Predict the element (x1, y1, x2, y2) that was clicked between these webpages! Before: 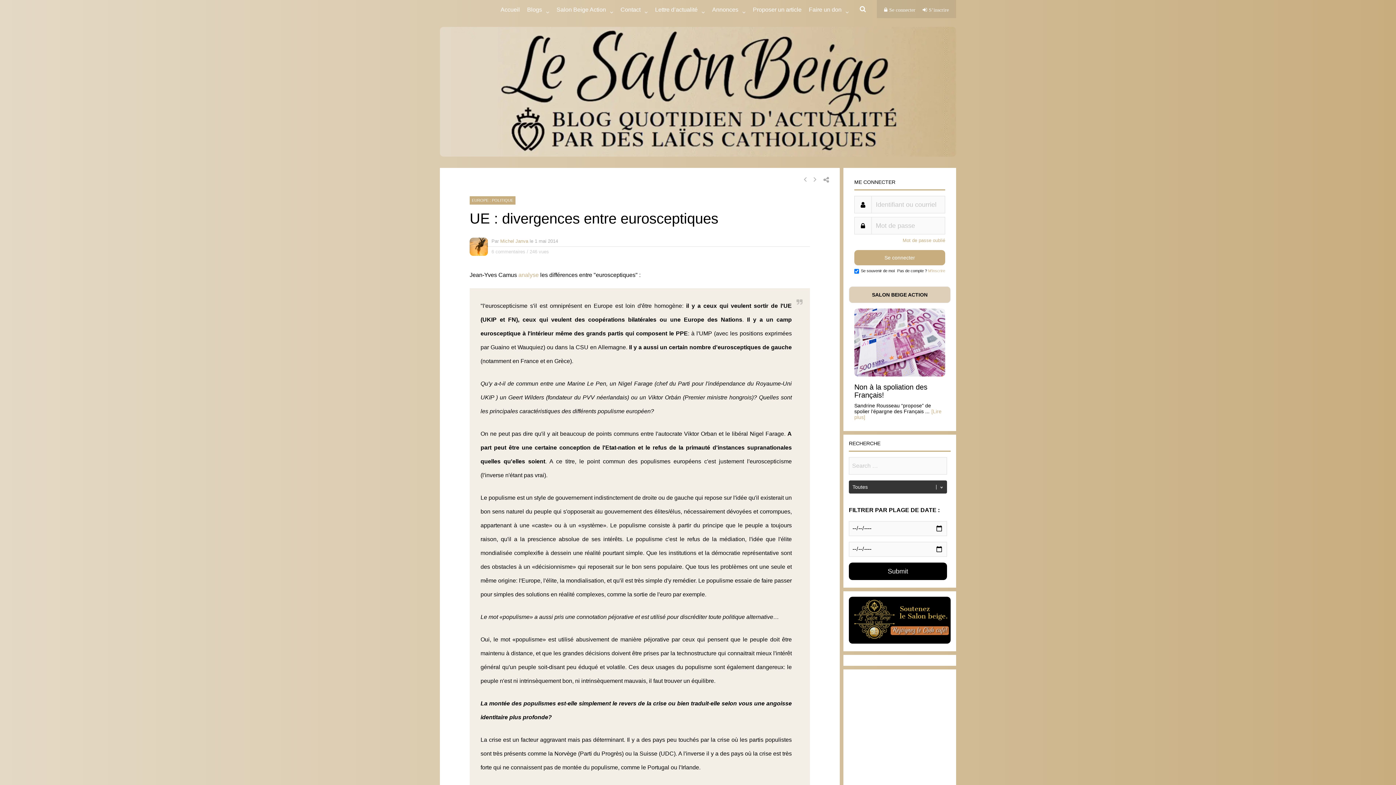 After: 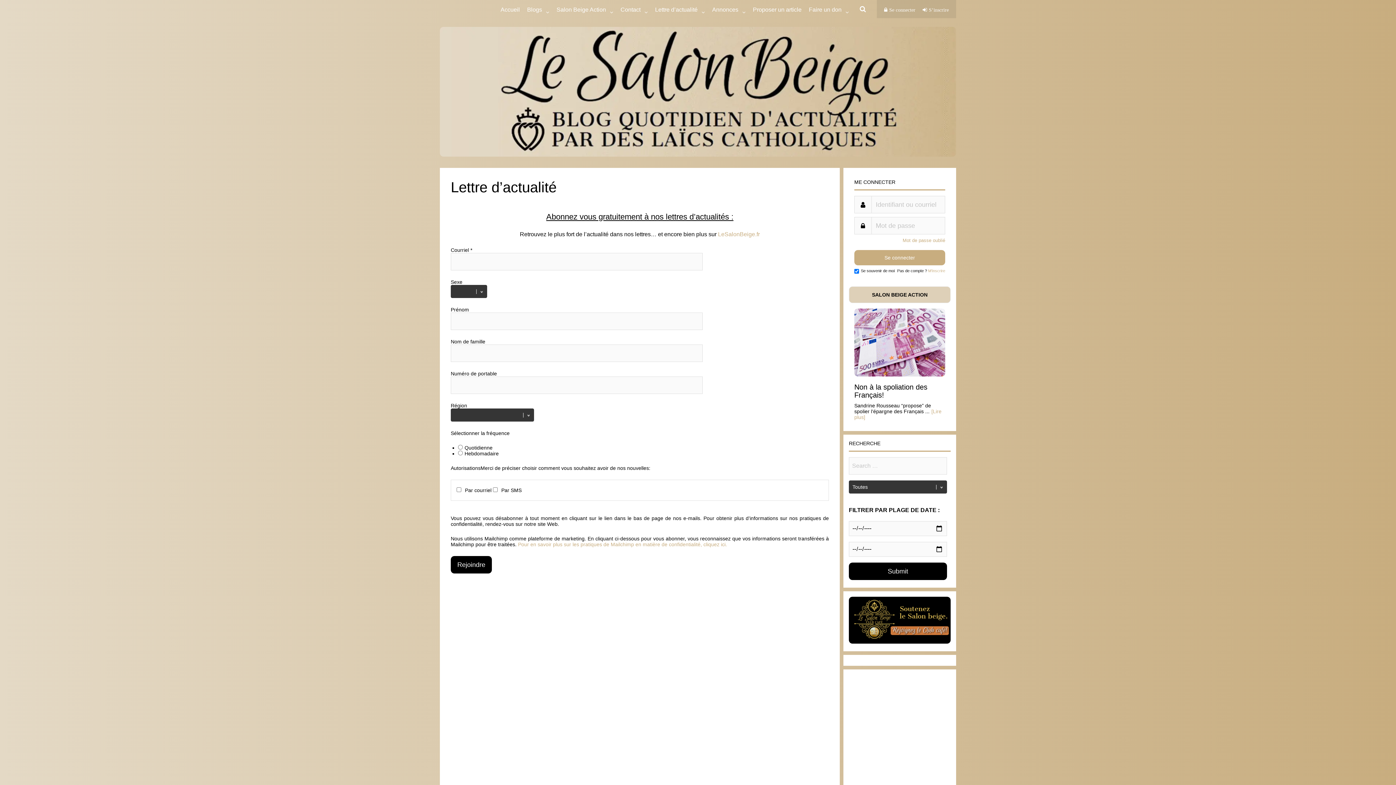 Action: bbox: (655, 0, 697, 18) label: Lettre d’actualité